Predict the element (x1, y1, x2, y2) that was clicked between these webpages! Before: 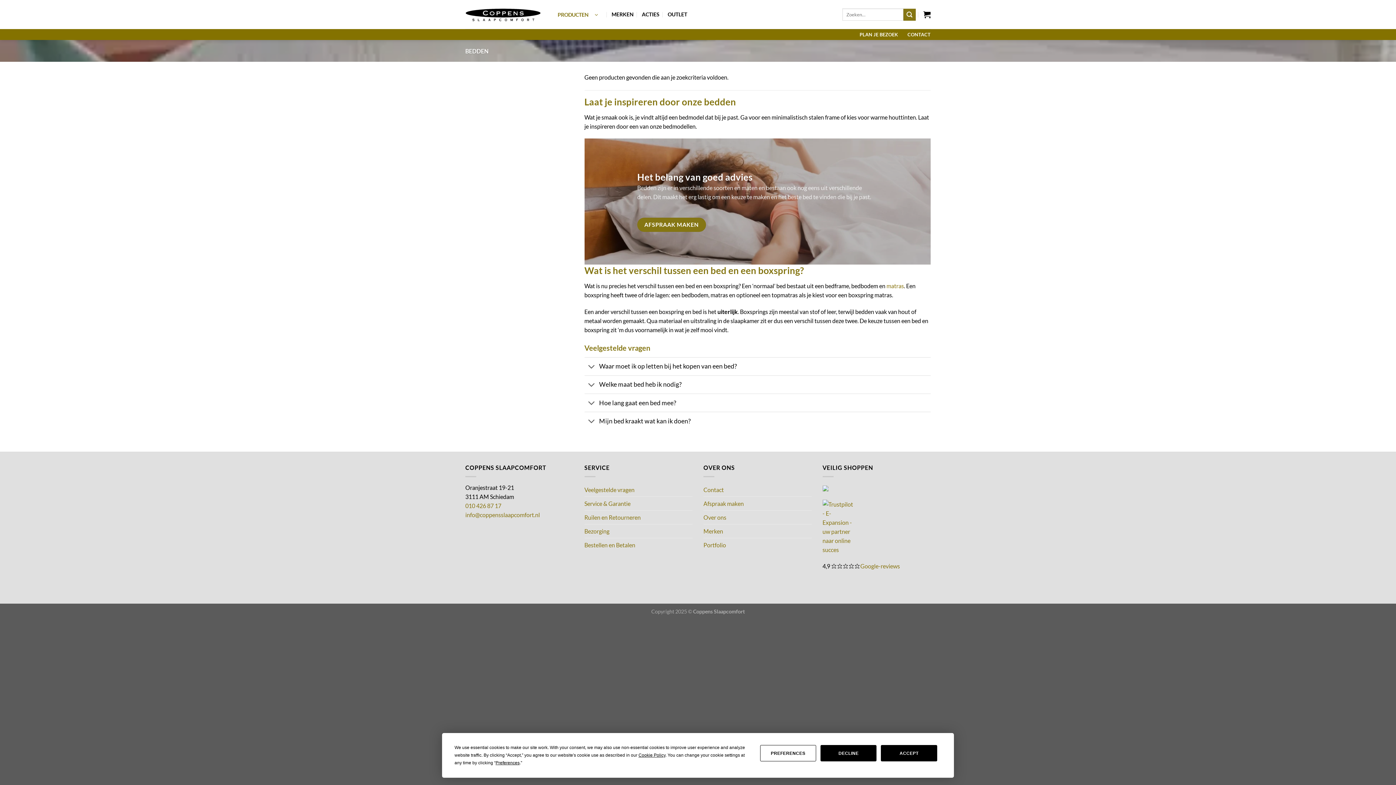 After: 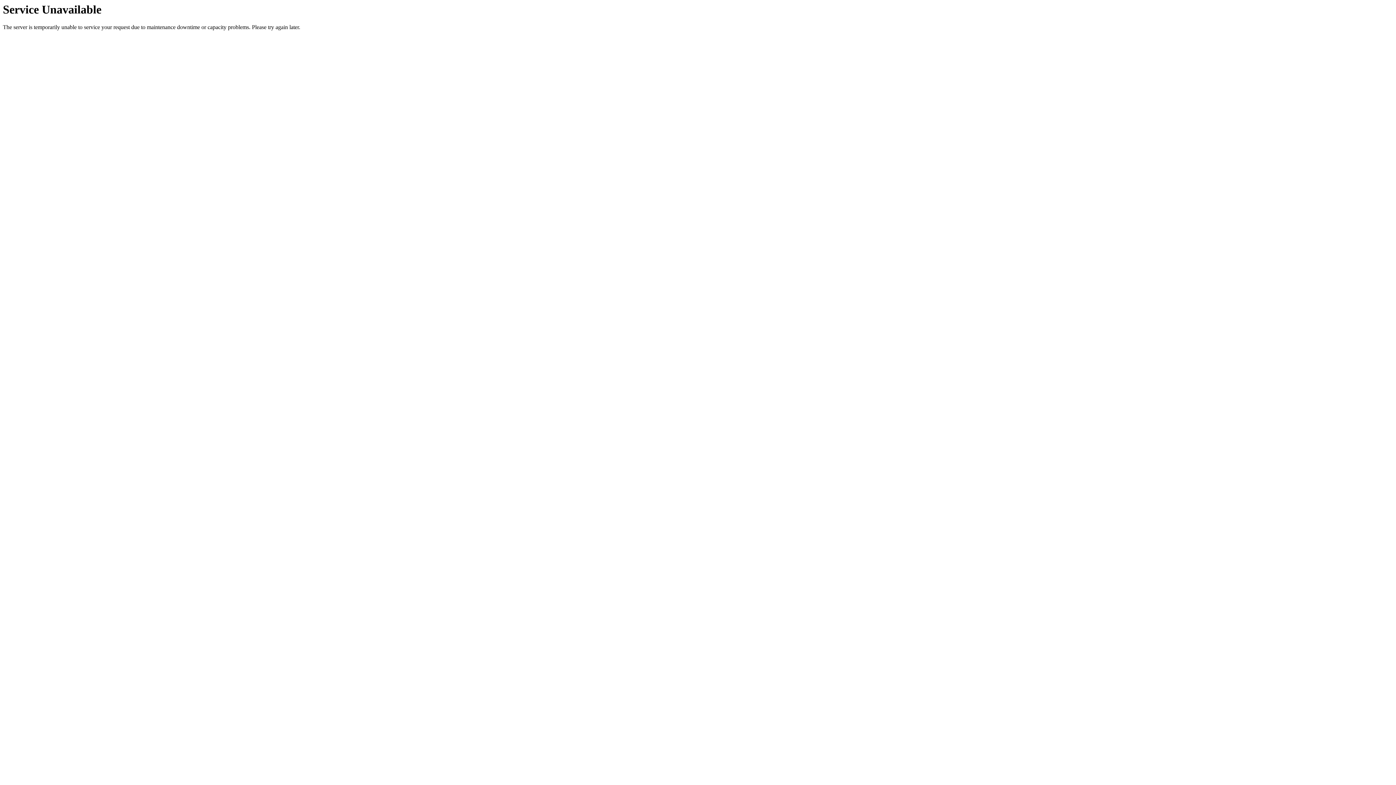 Action: label: Service & Garantie bbox: (584, 496, 630, 510)